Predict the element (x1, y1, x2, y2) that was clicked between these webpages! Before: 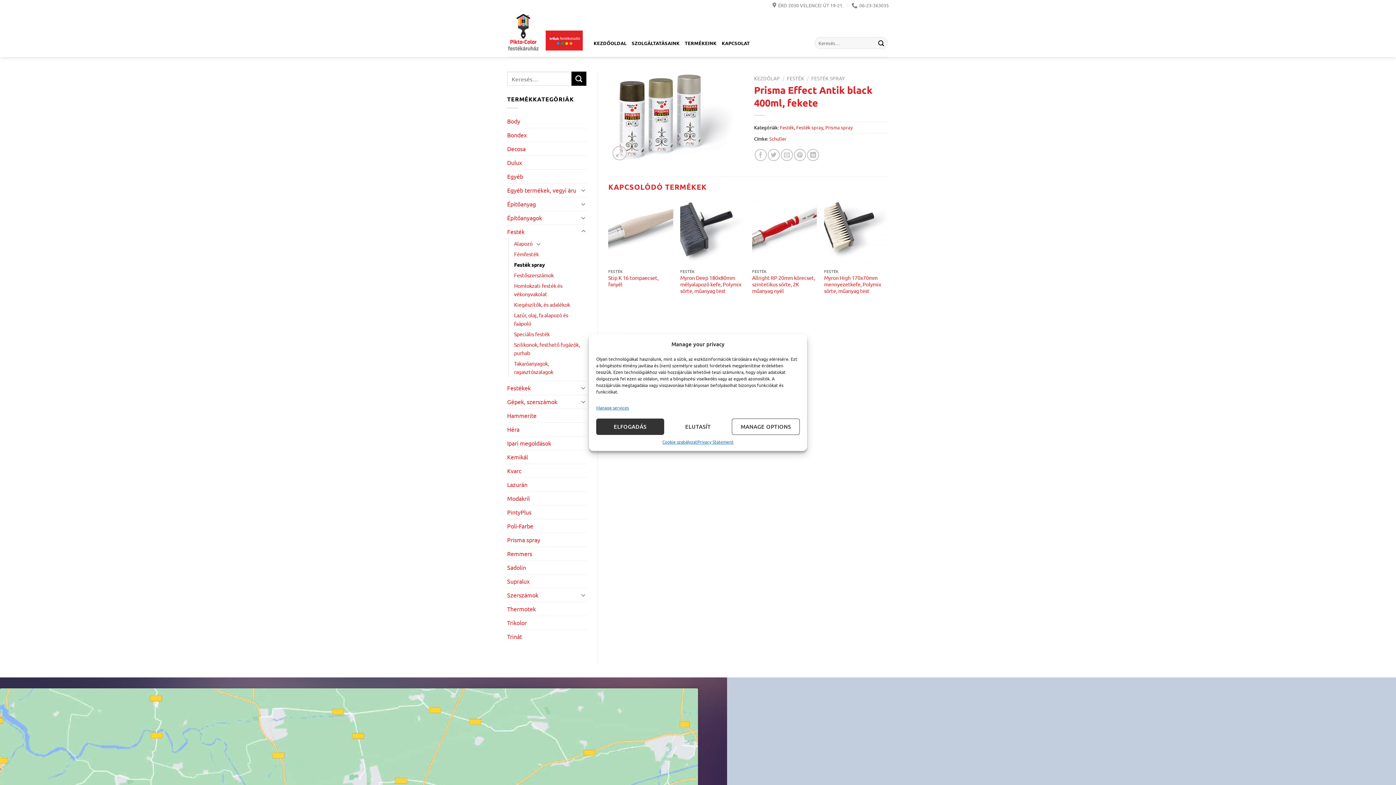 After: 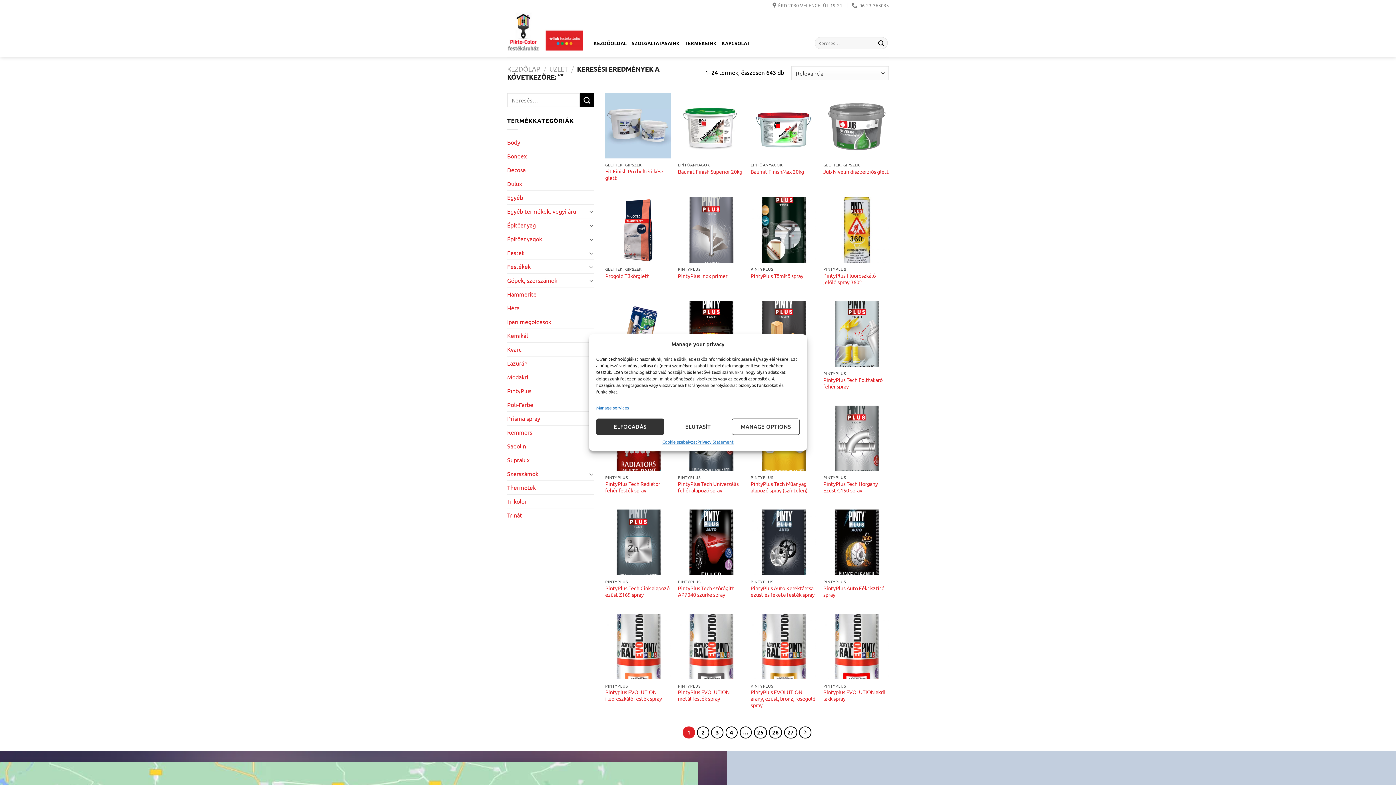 Action: label: Submit bbox: (571, 71, 586, 85)